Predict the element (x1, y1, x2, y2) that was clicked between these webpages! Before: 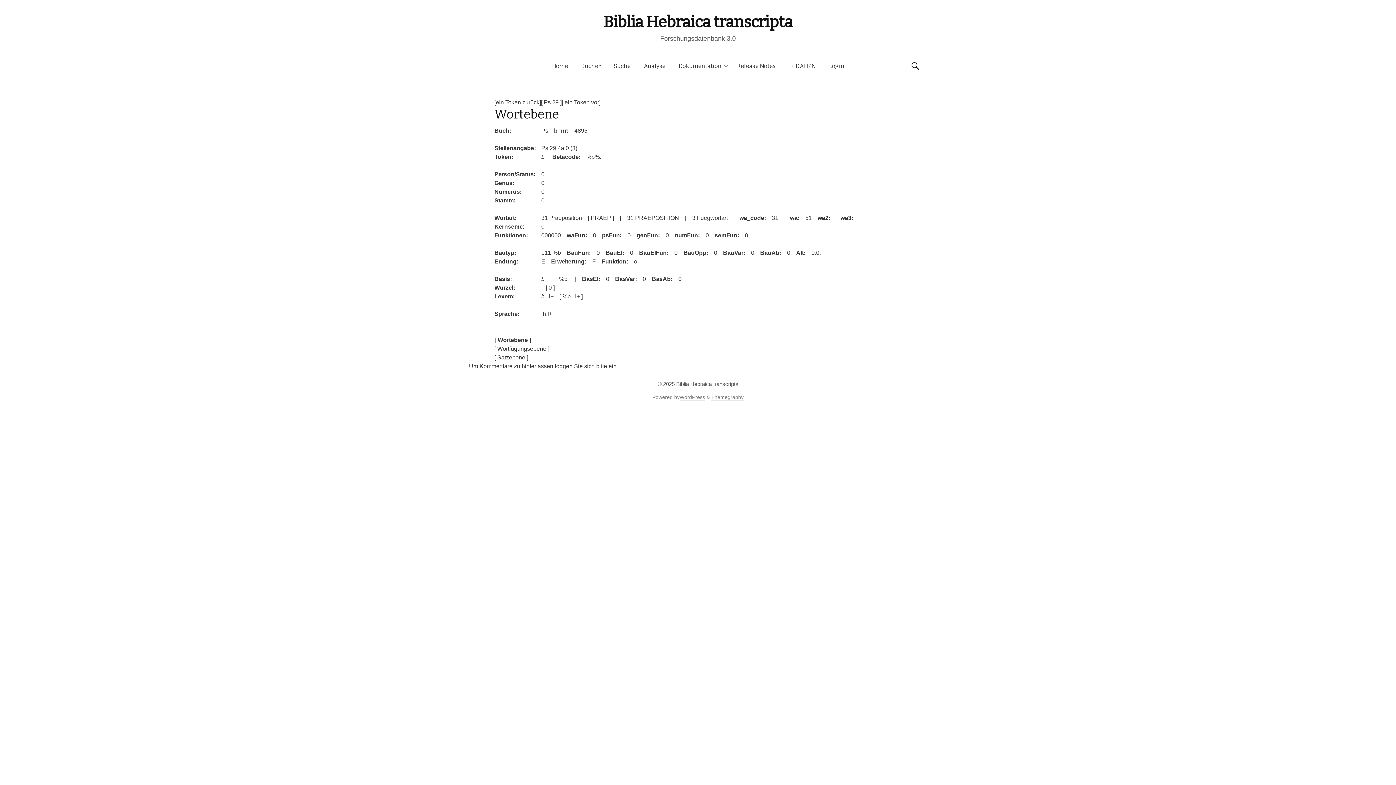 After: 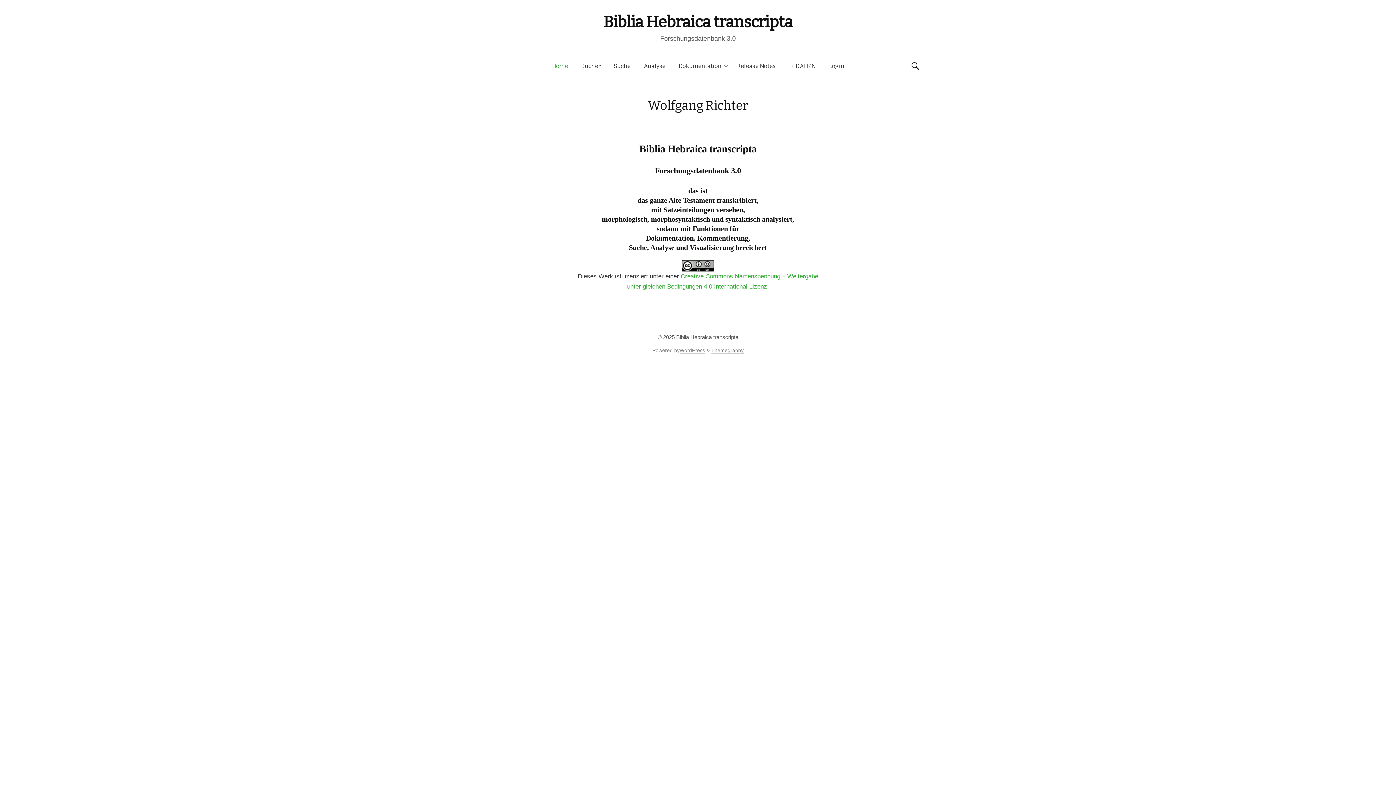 Action: bbox: (676, 381, 738, 387) label: Biblia Hebraica transcripta